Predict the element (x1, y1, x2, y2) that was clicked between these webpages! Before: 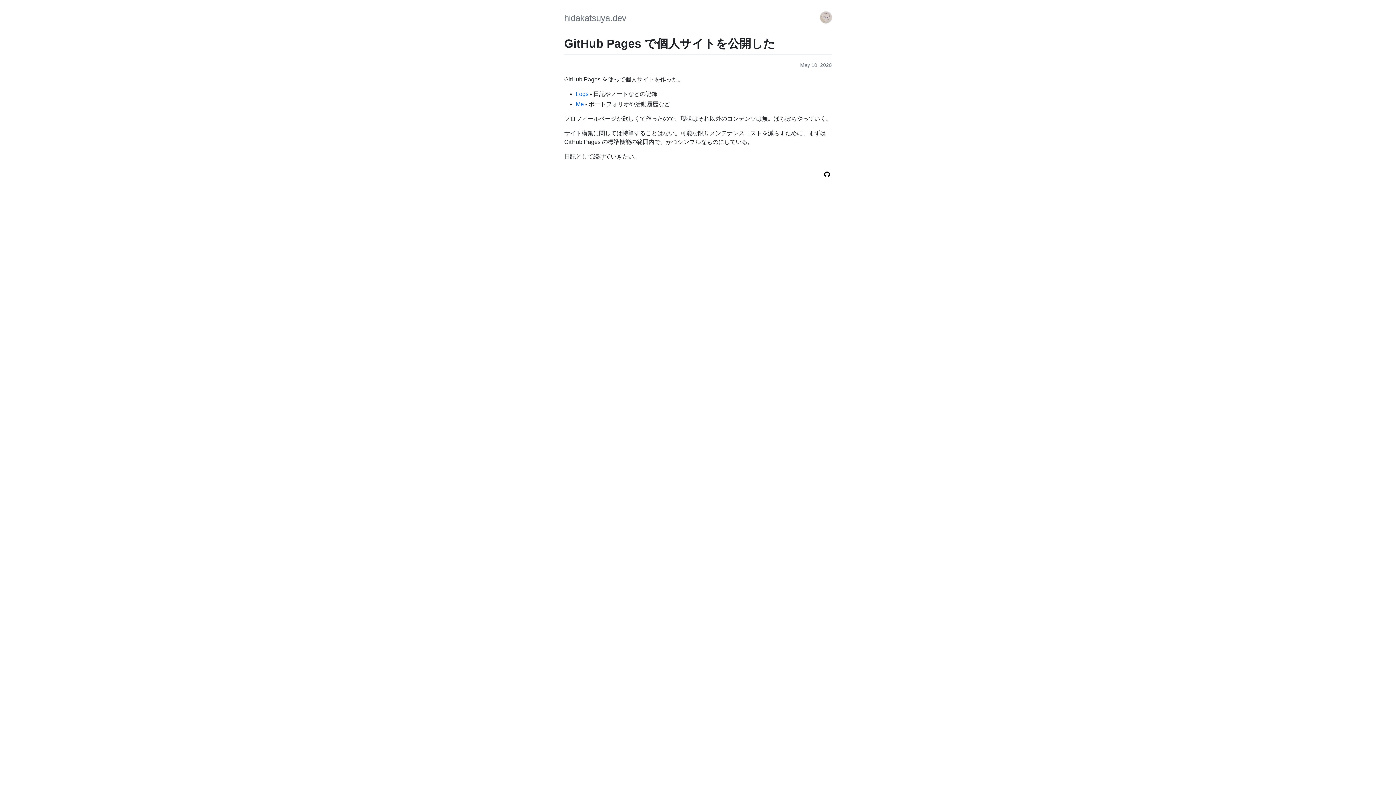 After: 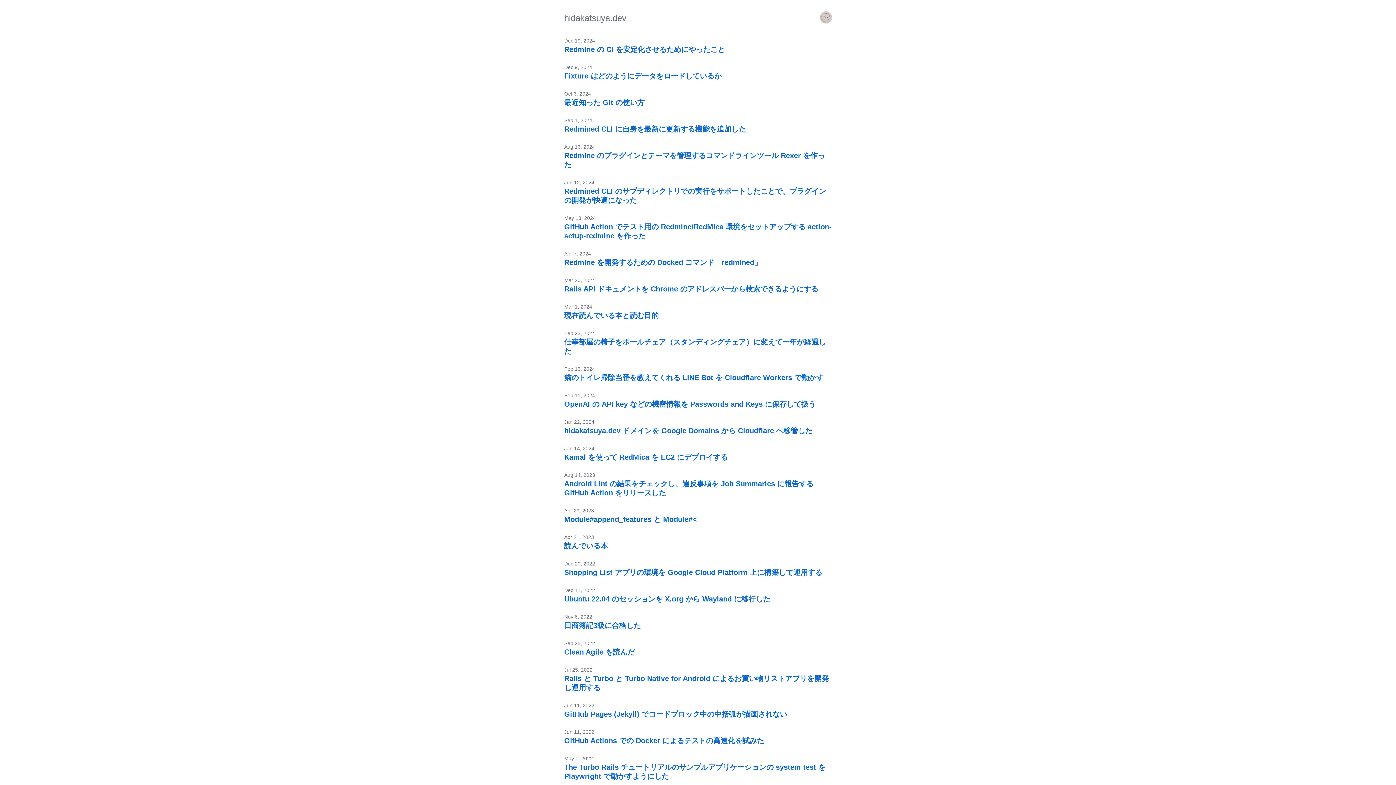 Action: bbox: (564, 13, 626, 22) label: hidakatsuya.dev